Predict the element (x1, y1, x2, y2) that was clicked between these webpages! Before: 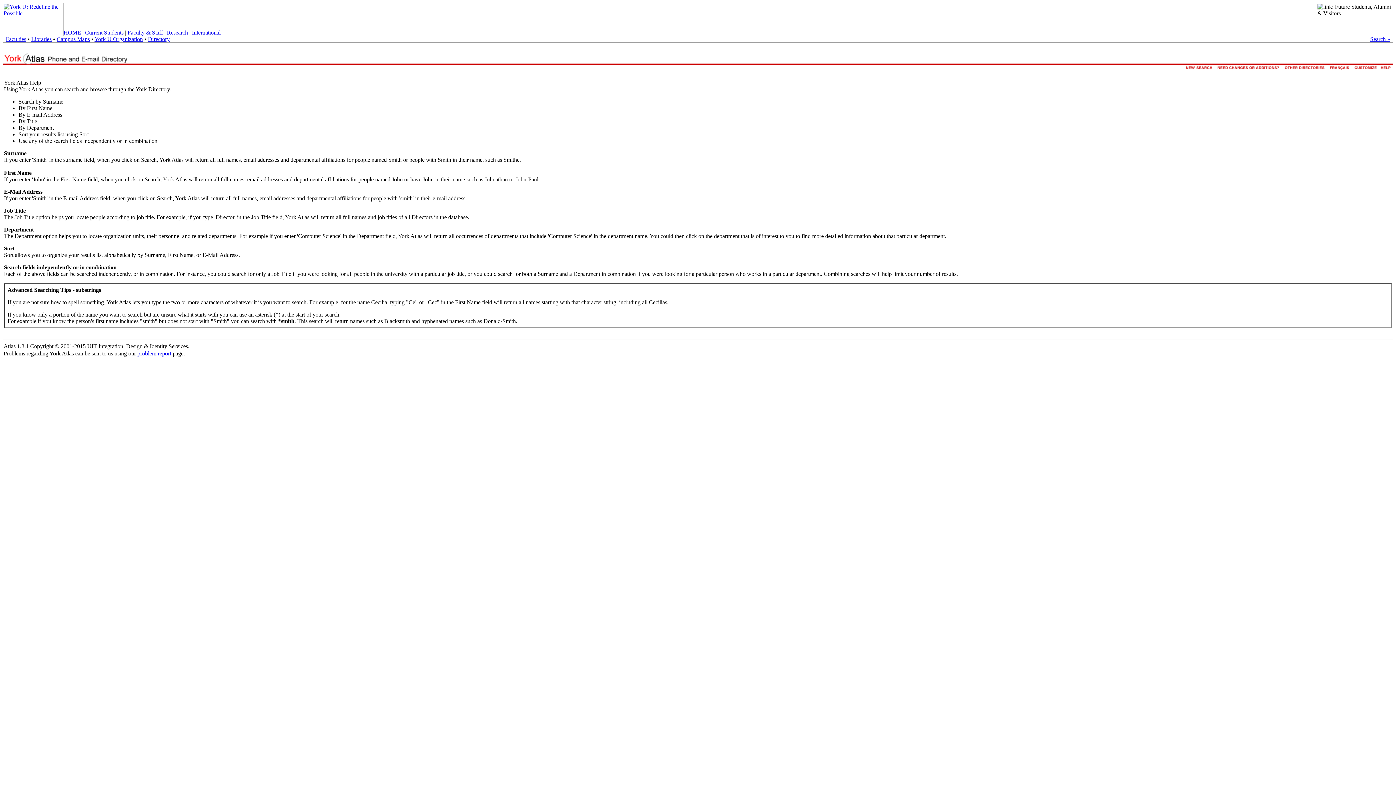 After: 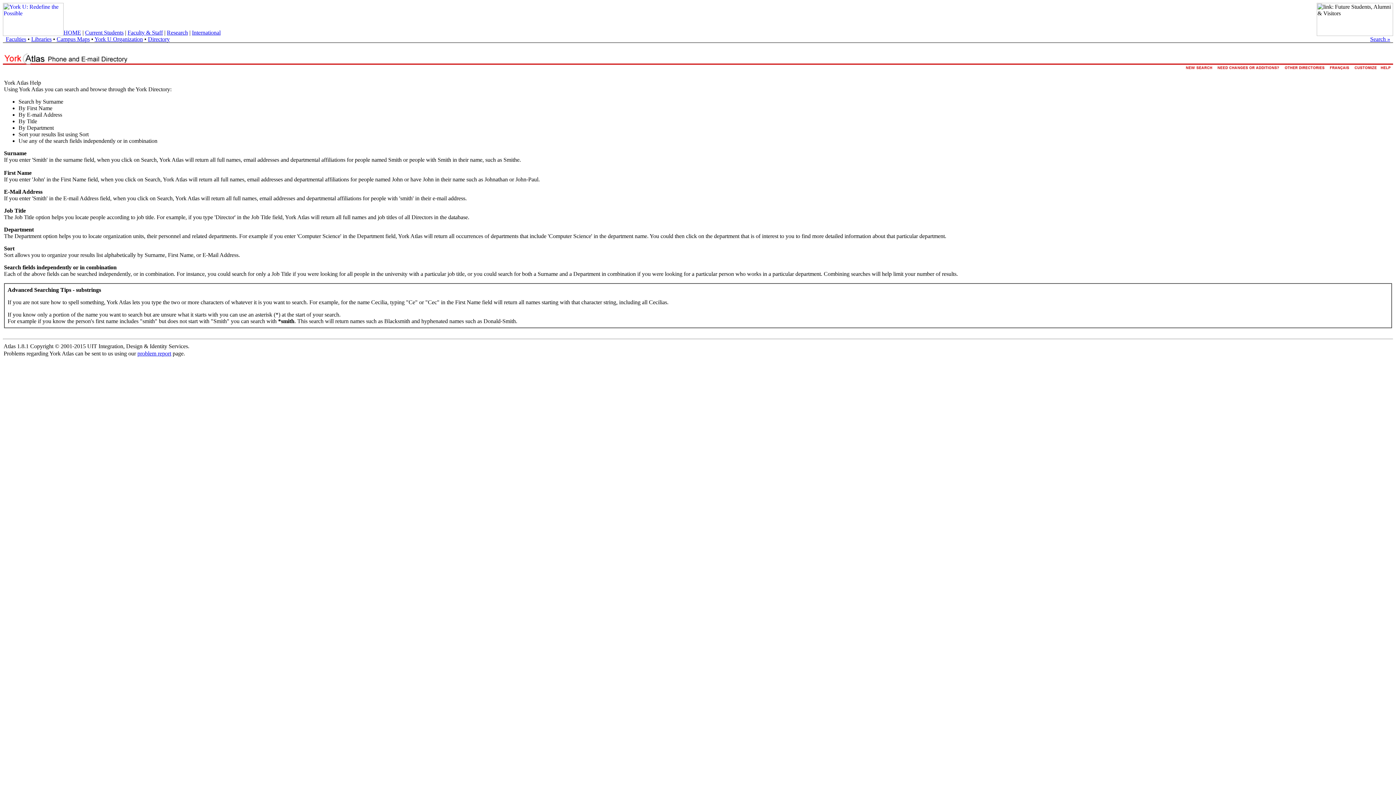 Action: label: problem report bbox: (137, 350, 171, 356)